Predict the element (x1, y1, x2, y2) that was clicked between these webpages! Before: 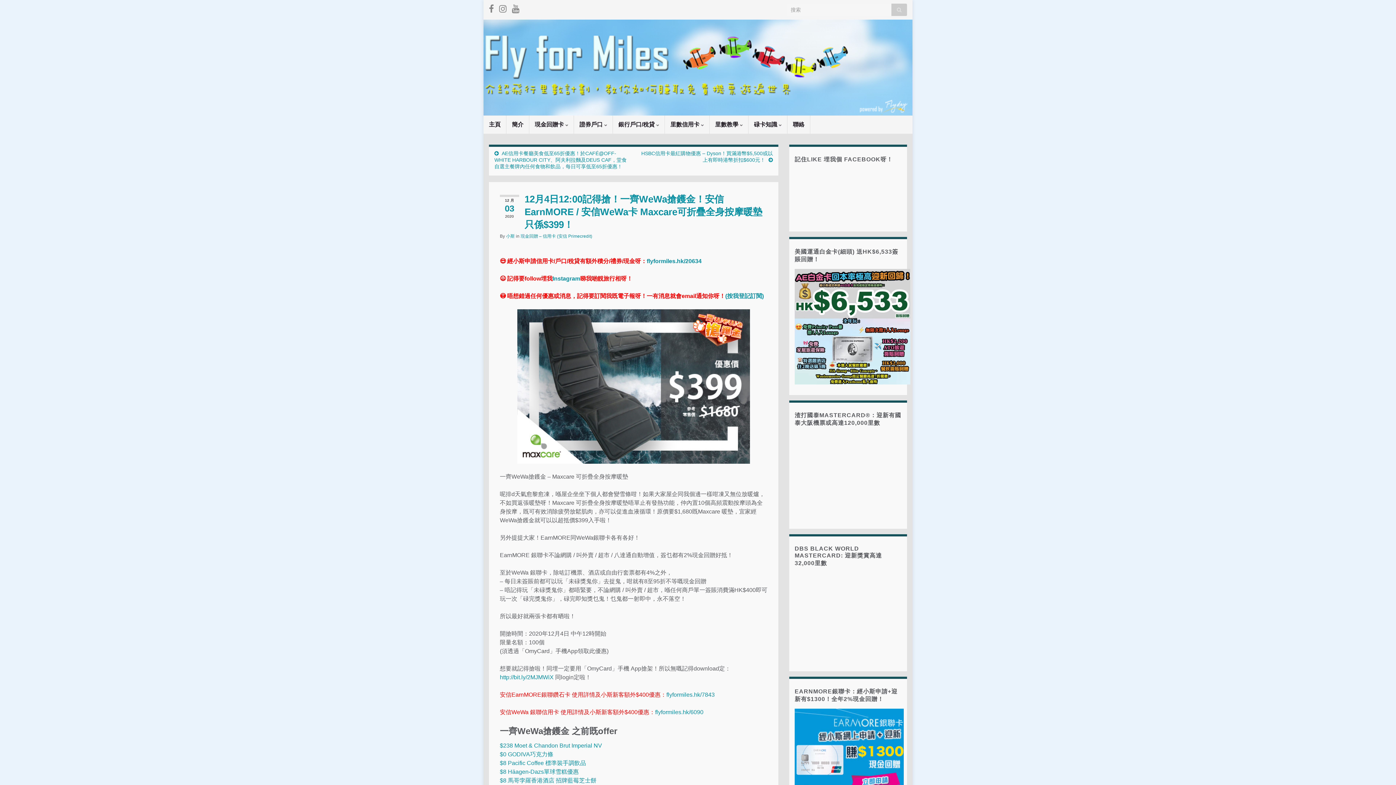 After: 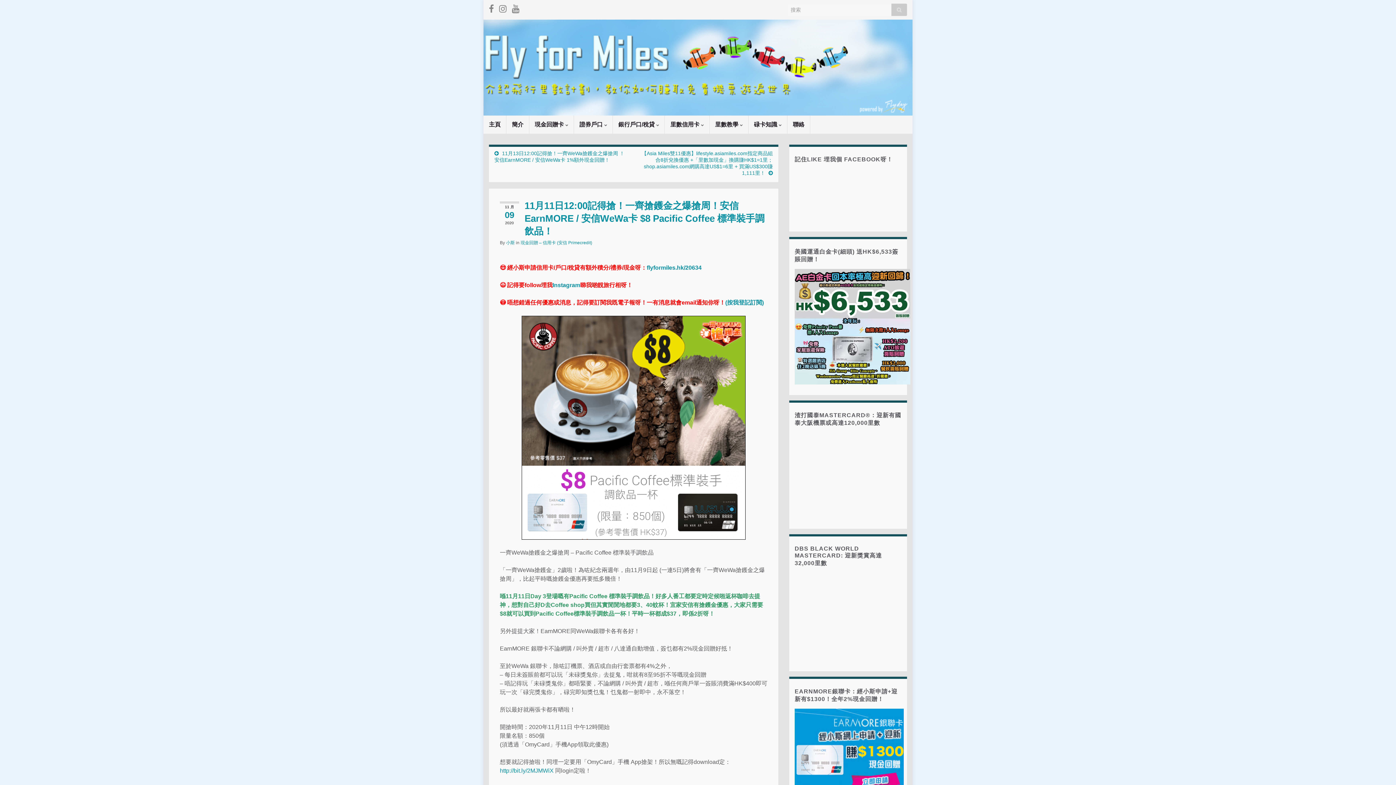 Action: bbox: (500, 760, 508, 766) label: $8 